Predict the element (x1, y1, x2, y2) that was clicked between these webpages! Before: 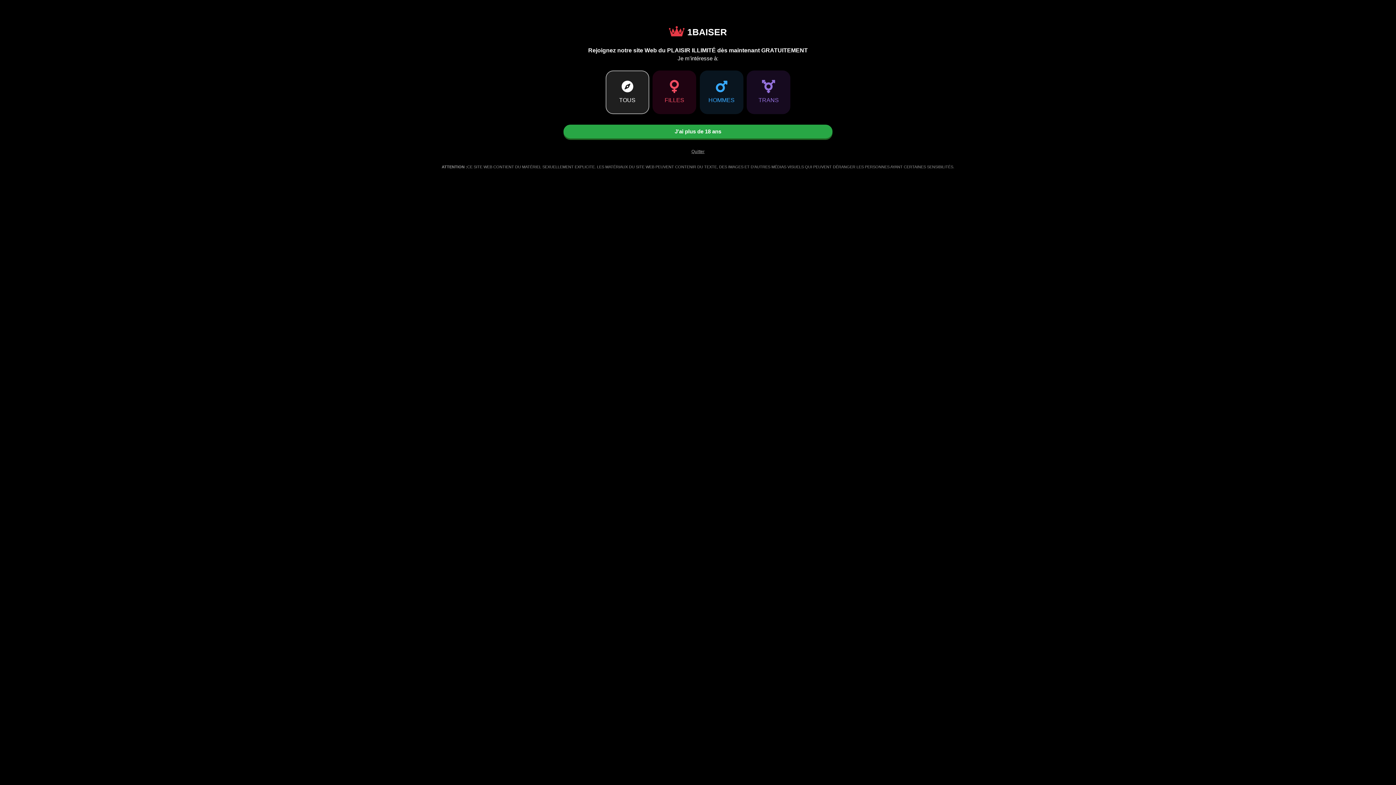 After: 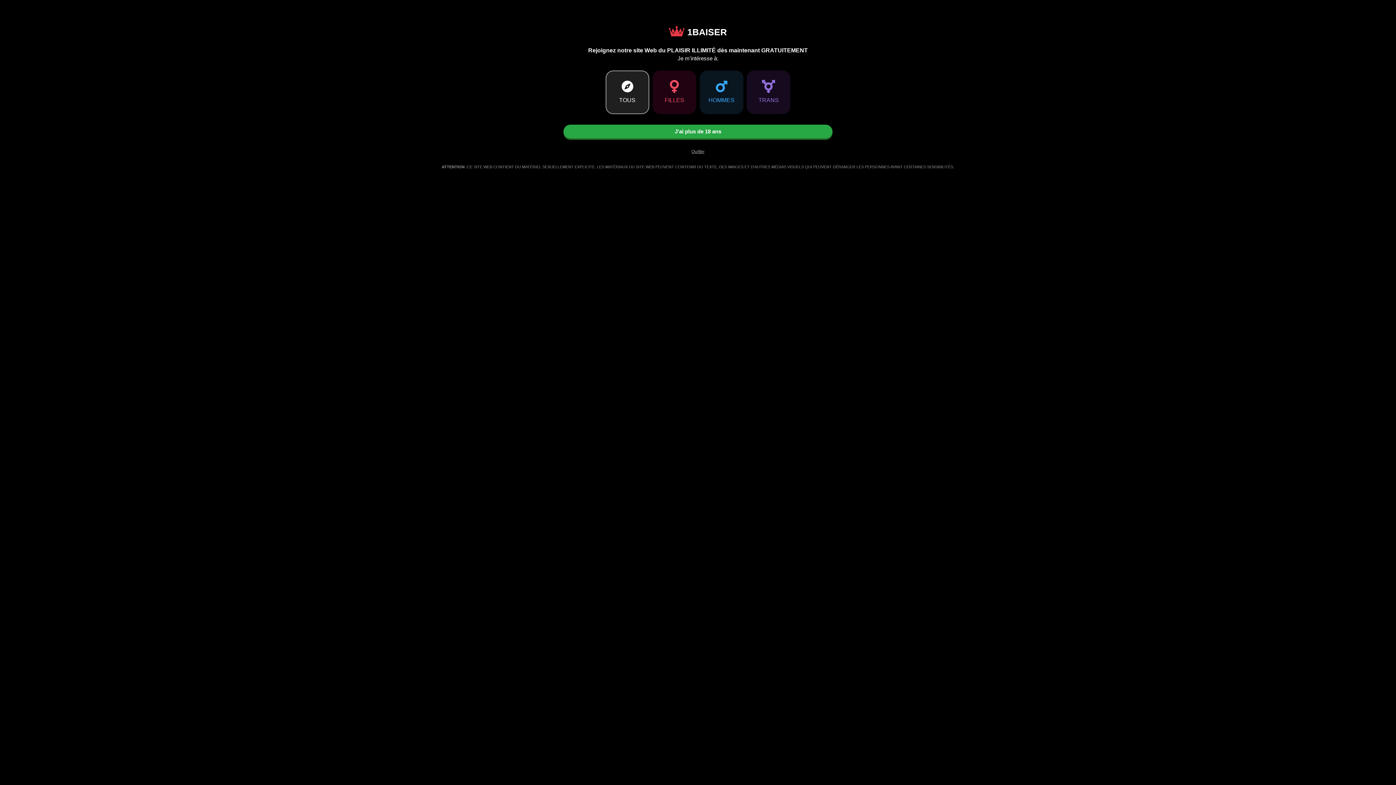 Action: bbox: (669, 26, 727, 37) label: Go to Main Page